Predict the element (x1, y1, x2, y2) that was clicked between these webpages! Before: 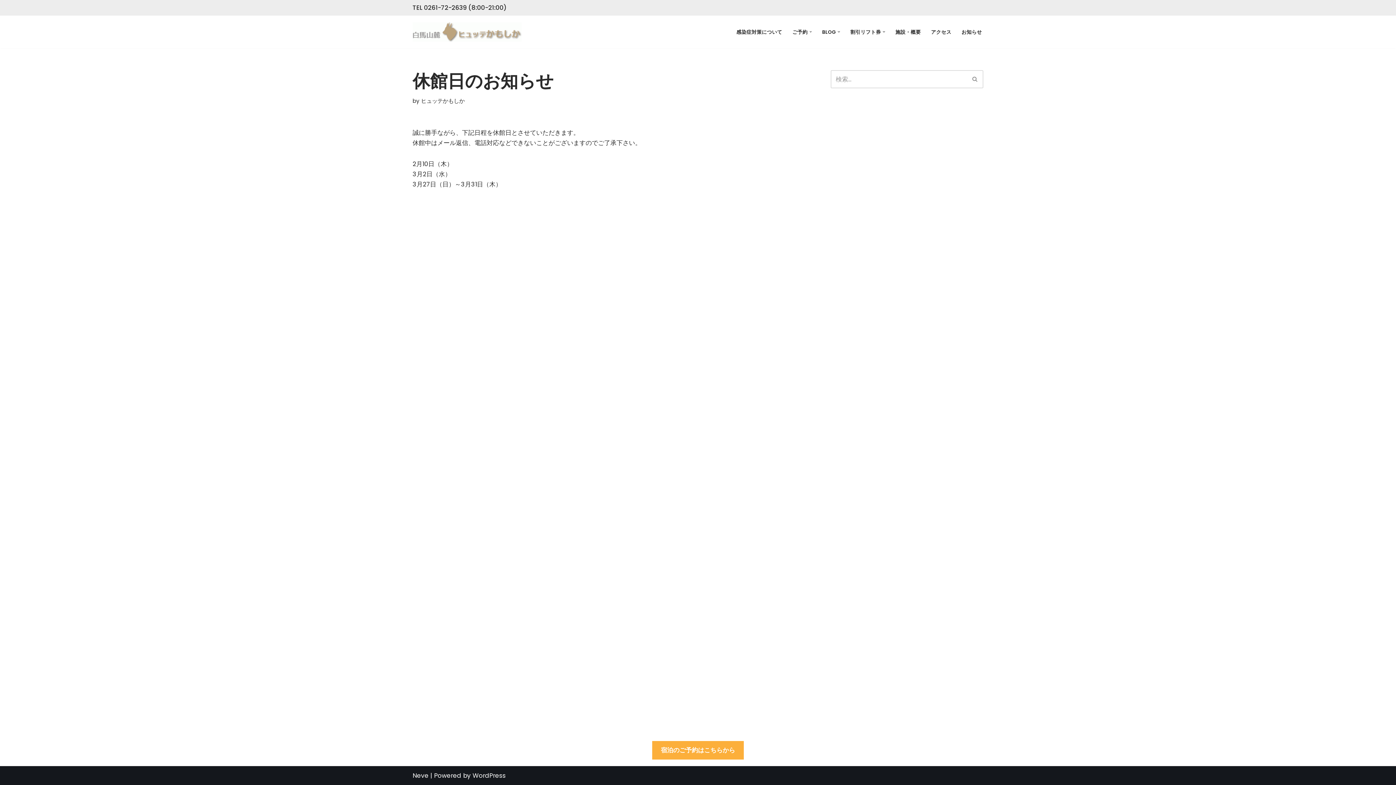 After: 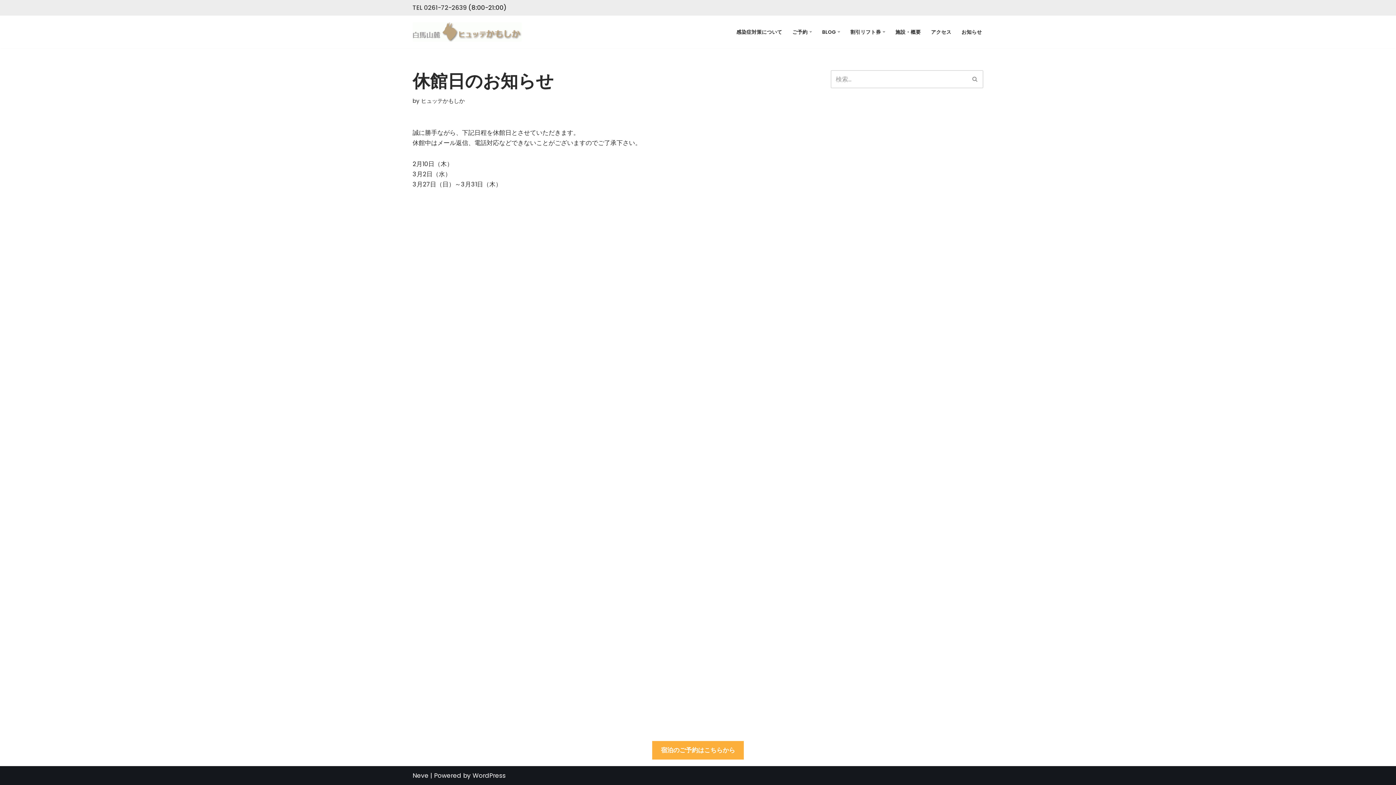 Action: bbox: (412, 3, 466, 12) label: TEL 0261-72-2639